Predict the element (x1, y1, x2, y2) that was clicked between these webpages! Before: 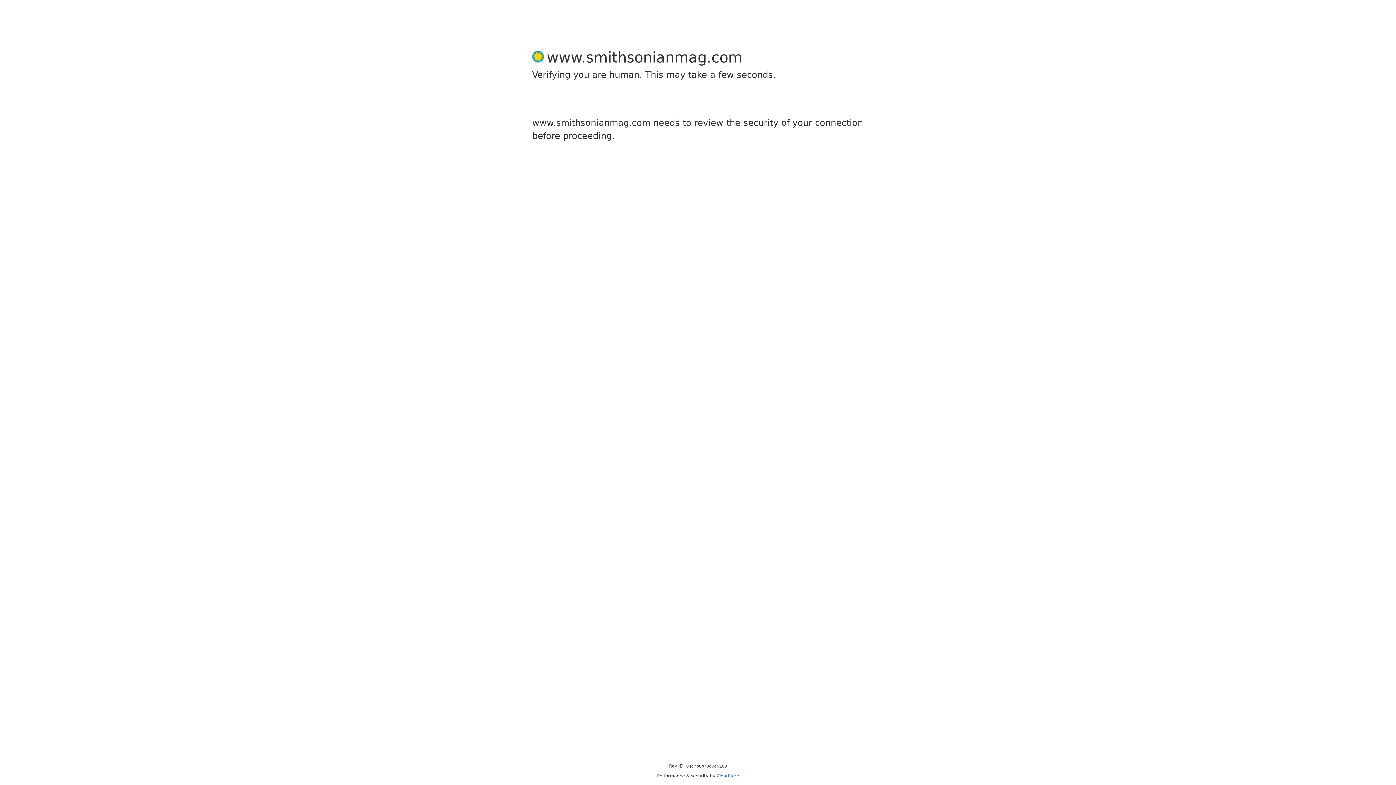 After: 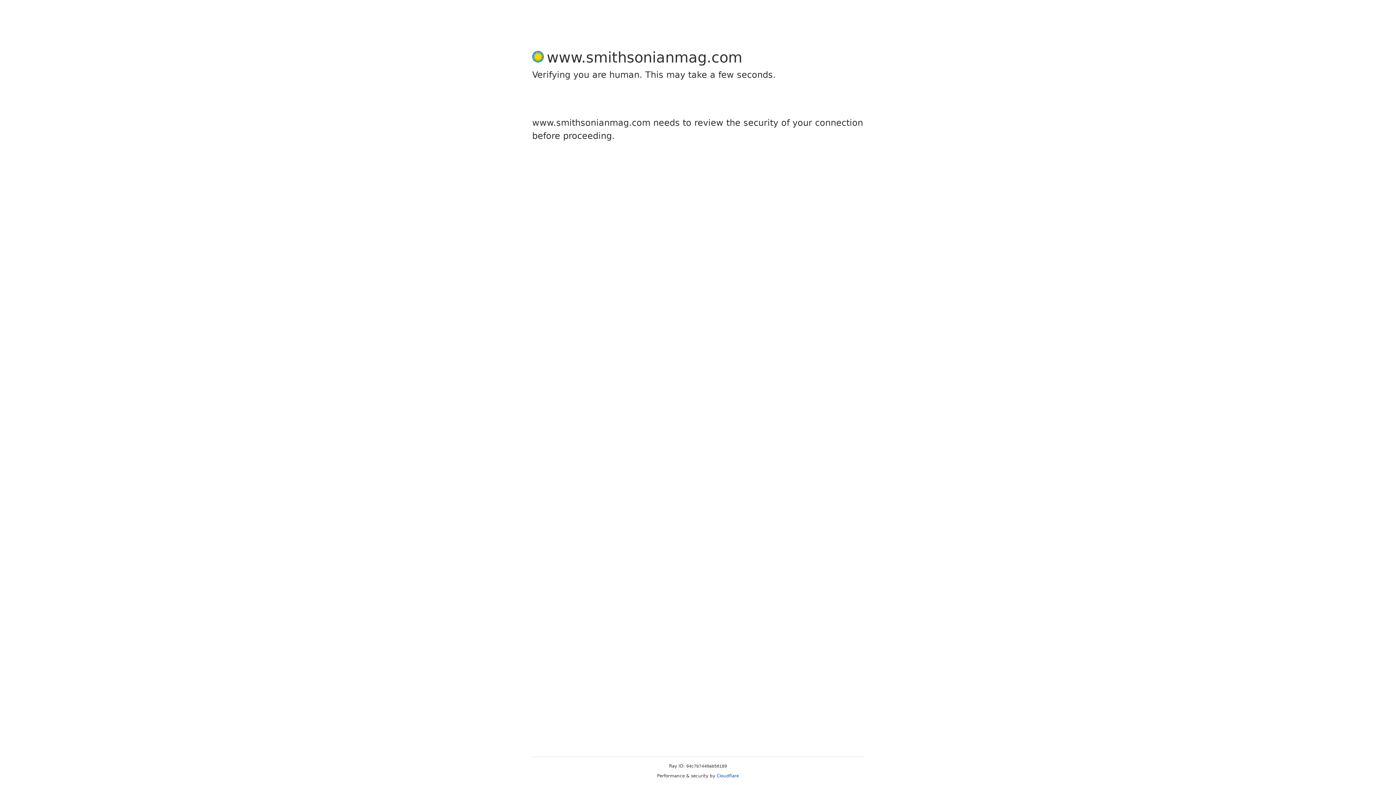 Action: bbox: (716, 773, 739, 778) label: Cloudflare